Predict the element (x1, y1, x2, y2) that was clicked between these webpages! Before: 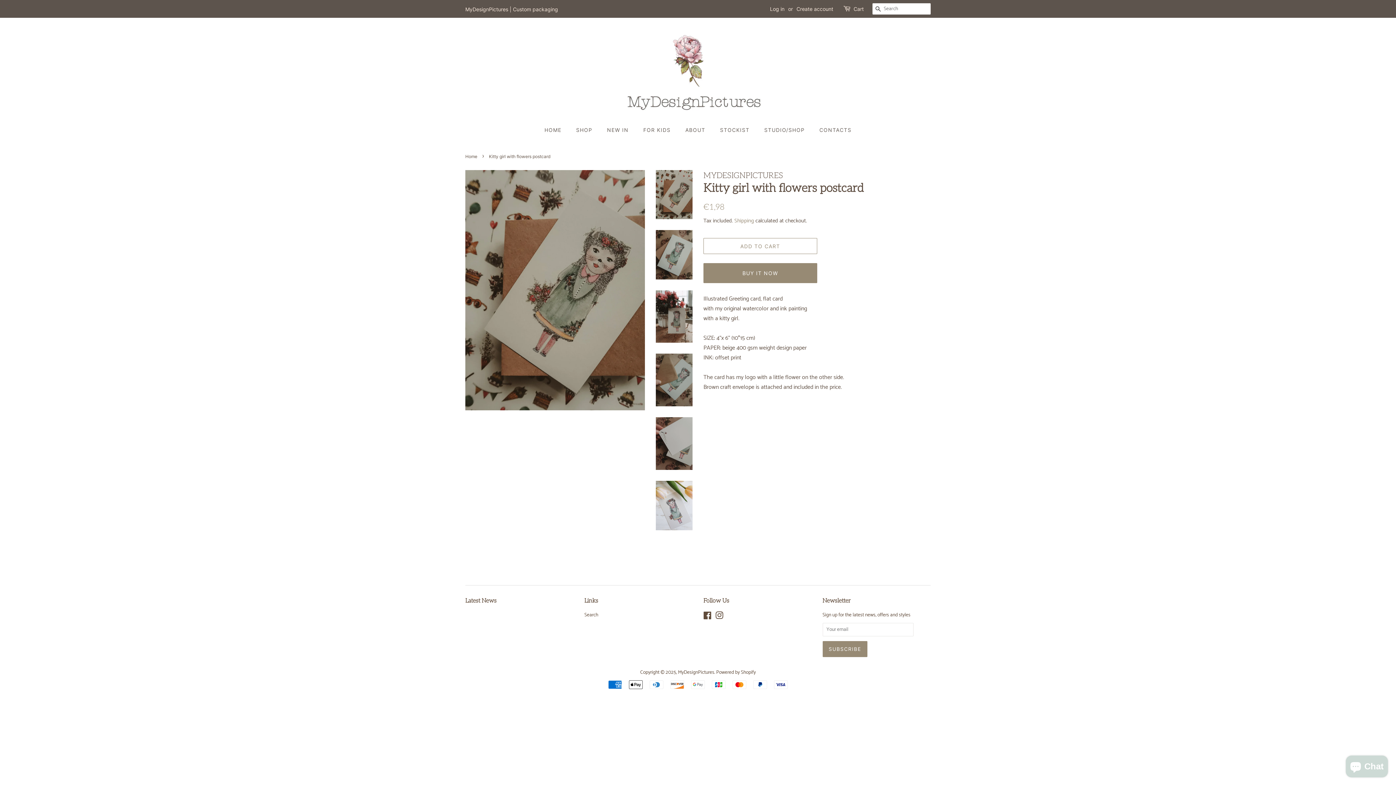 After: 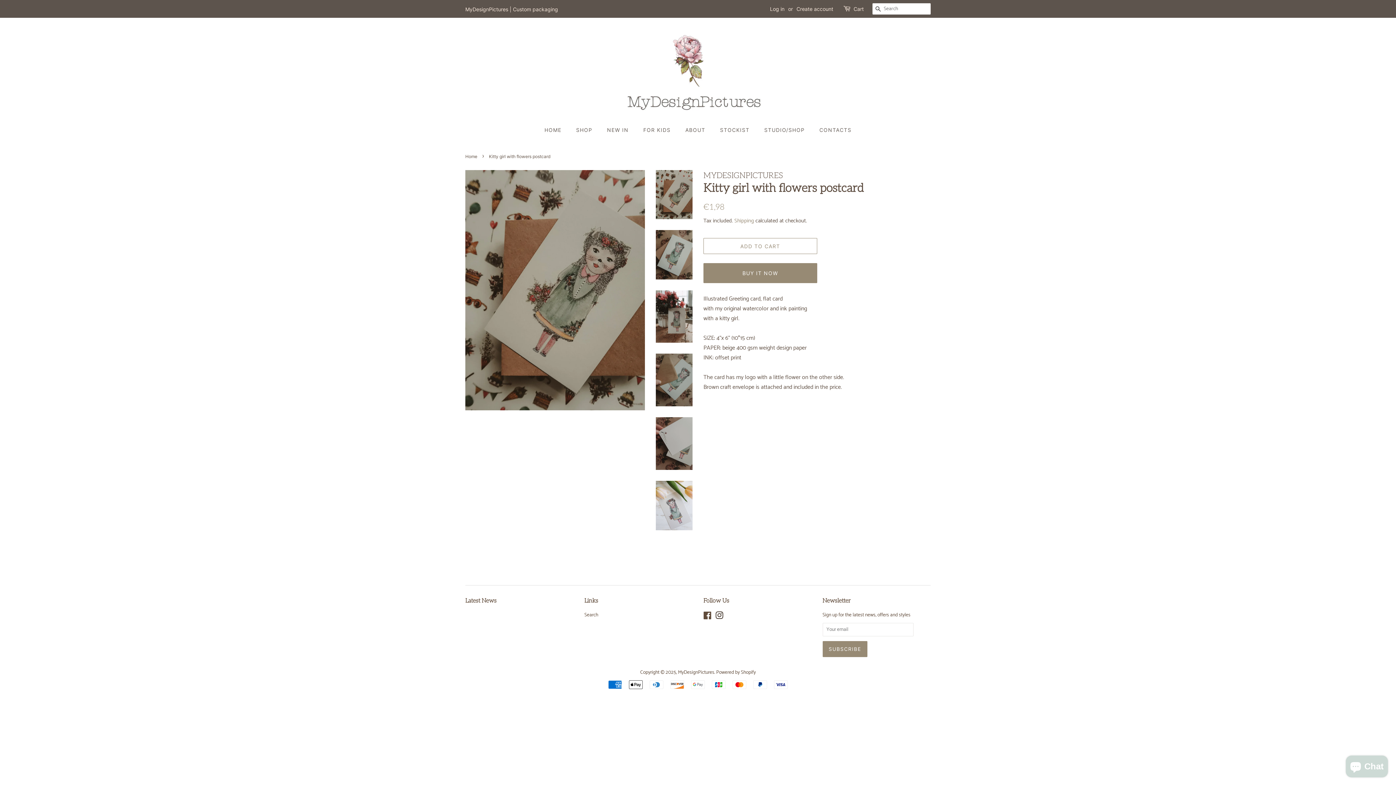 Action: bbox: (715, 613, 723, 621) label: Instagram